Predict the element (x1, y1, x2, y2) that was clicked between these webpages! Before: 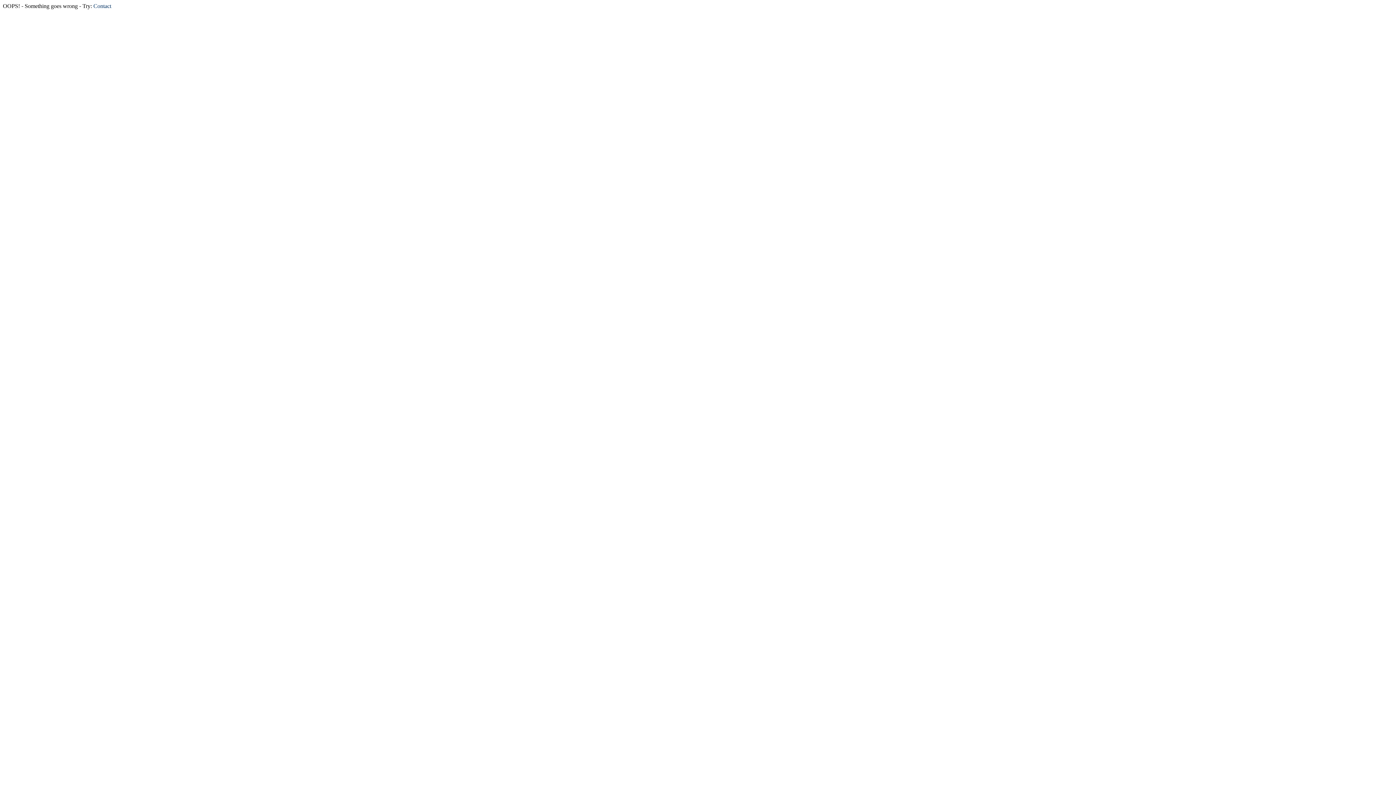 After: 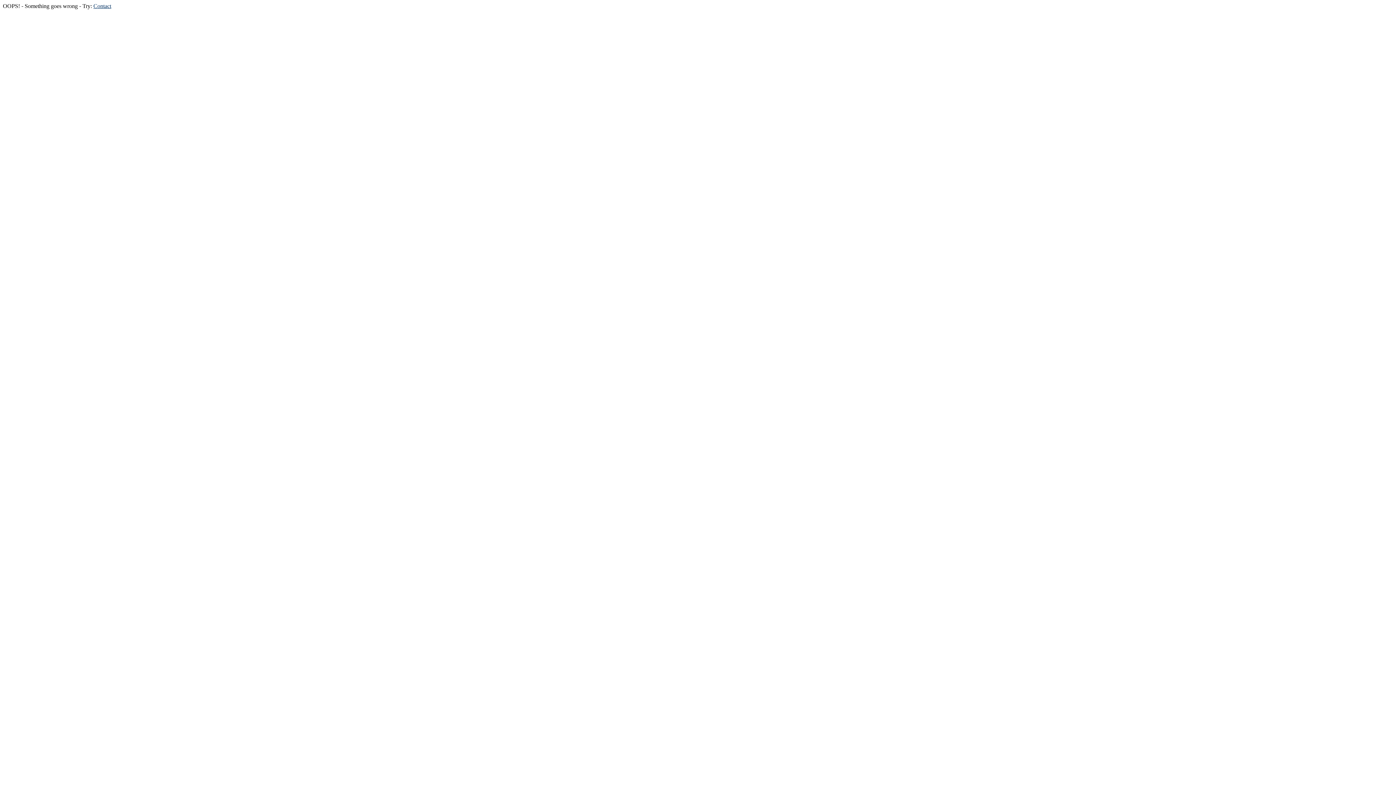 Action: bbox: (93, 2, 111, 9) label: Contact